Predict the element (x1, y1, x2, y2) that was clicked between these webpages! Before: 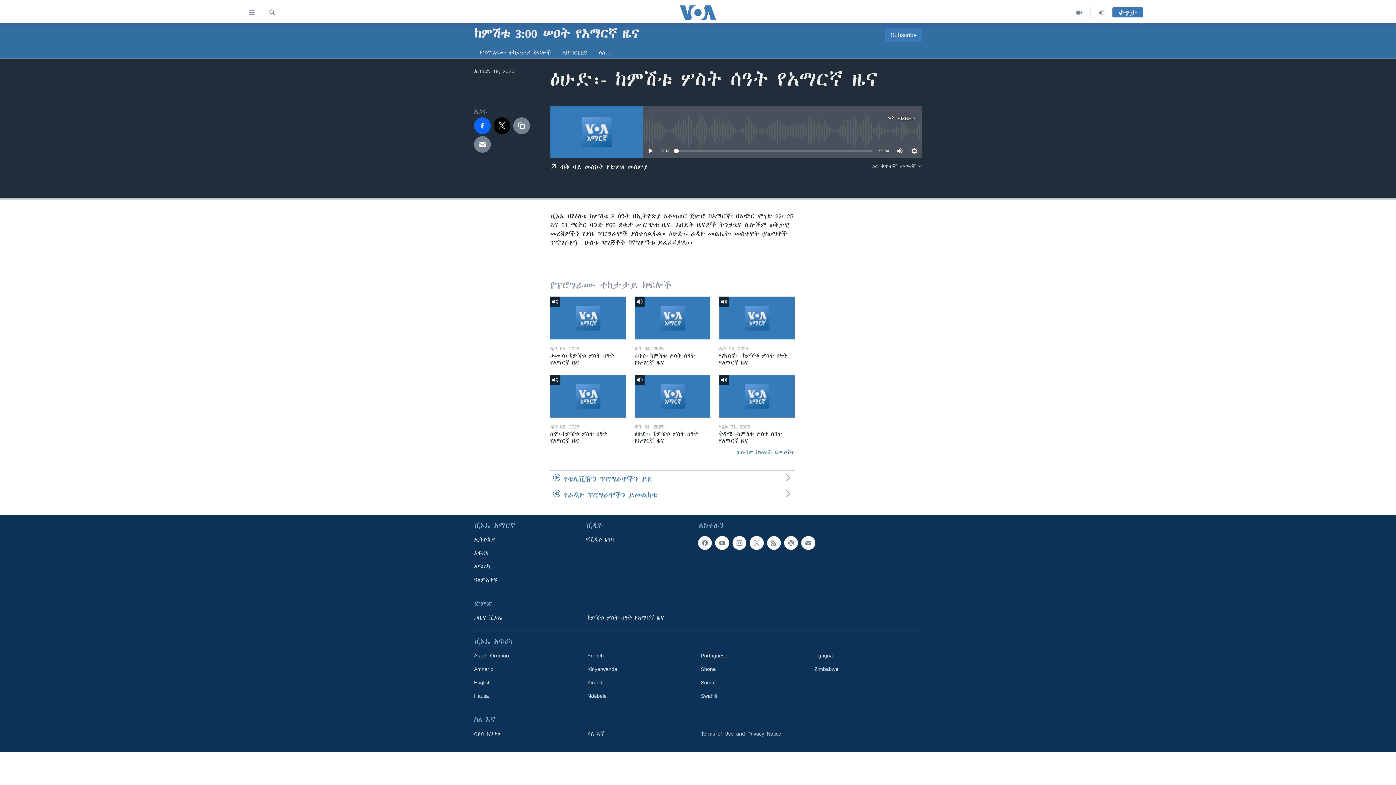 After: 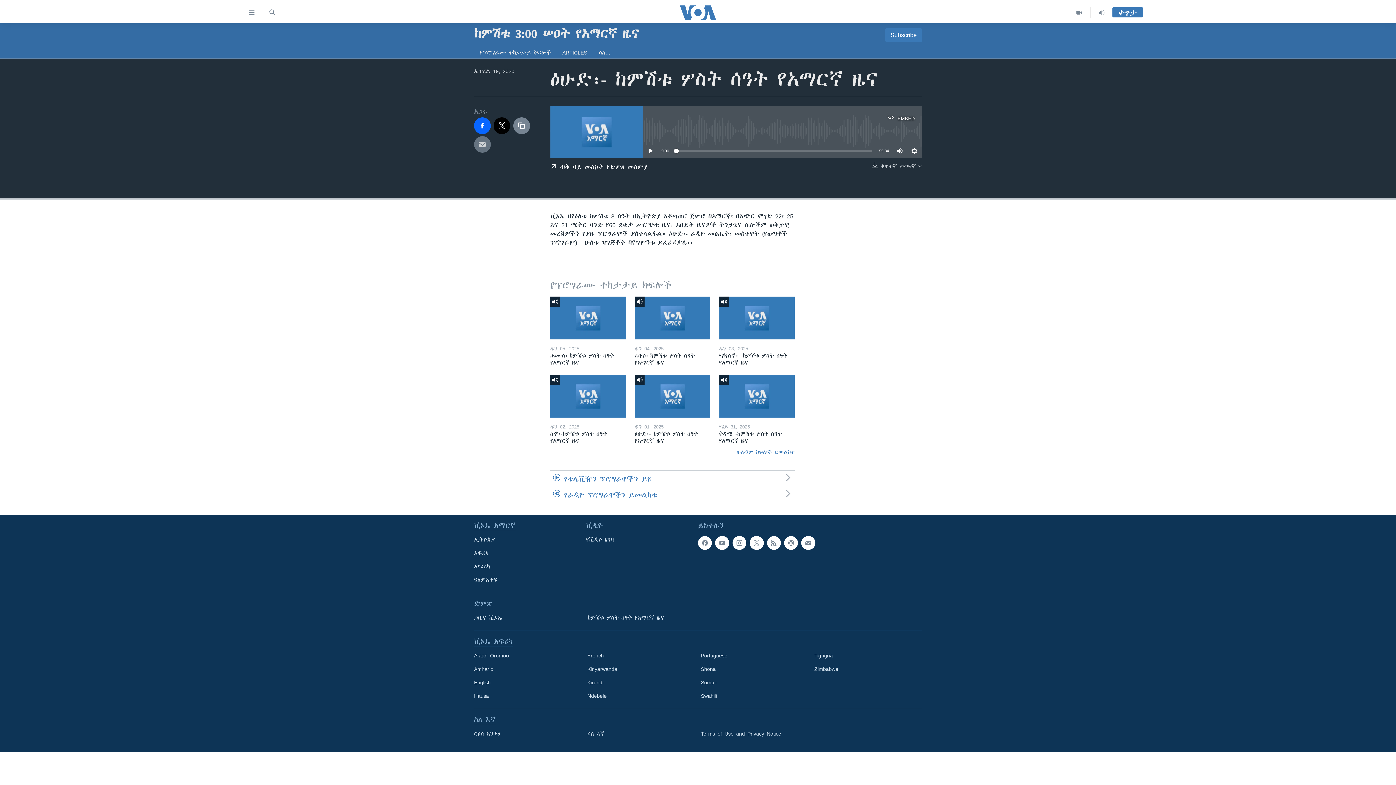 Action: bbox: (474, 136, 490, 152)